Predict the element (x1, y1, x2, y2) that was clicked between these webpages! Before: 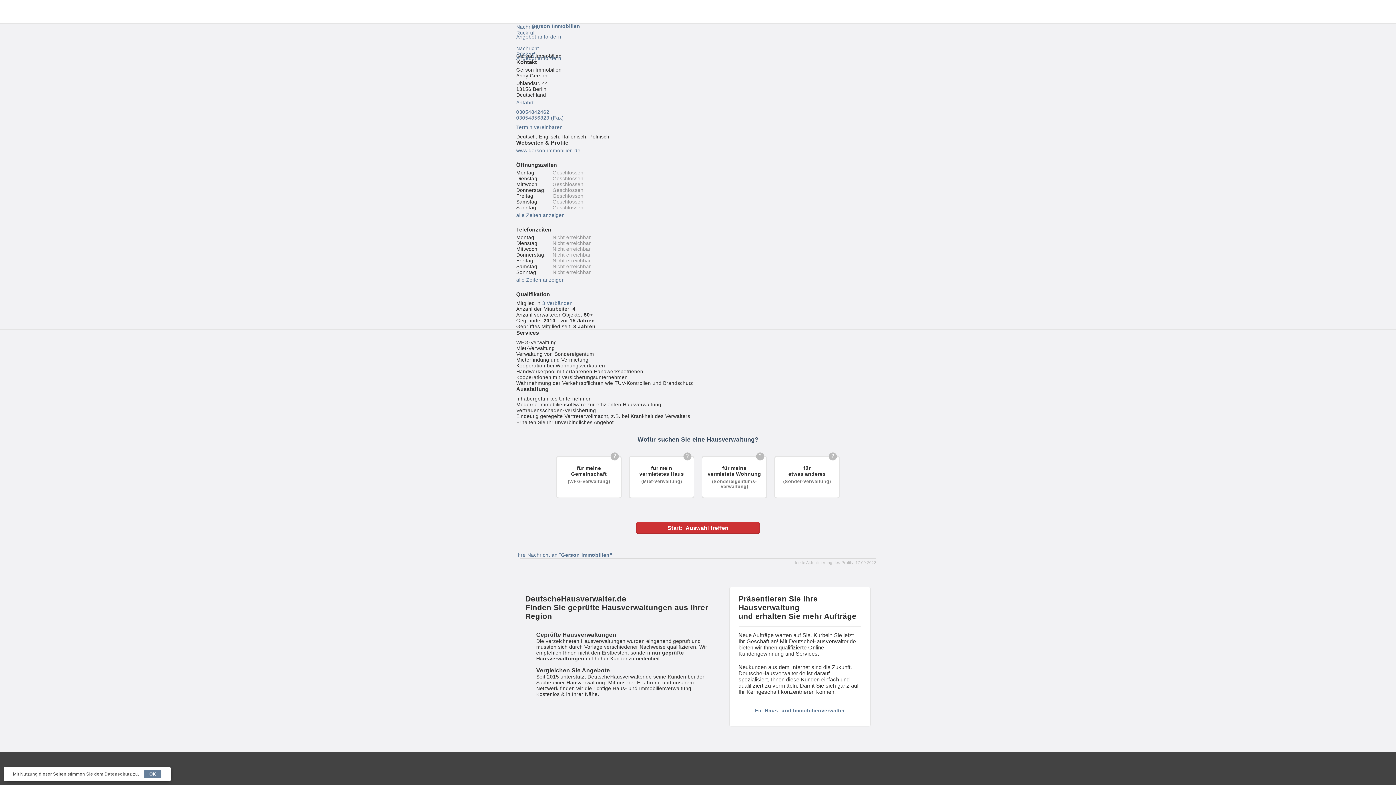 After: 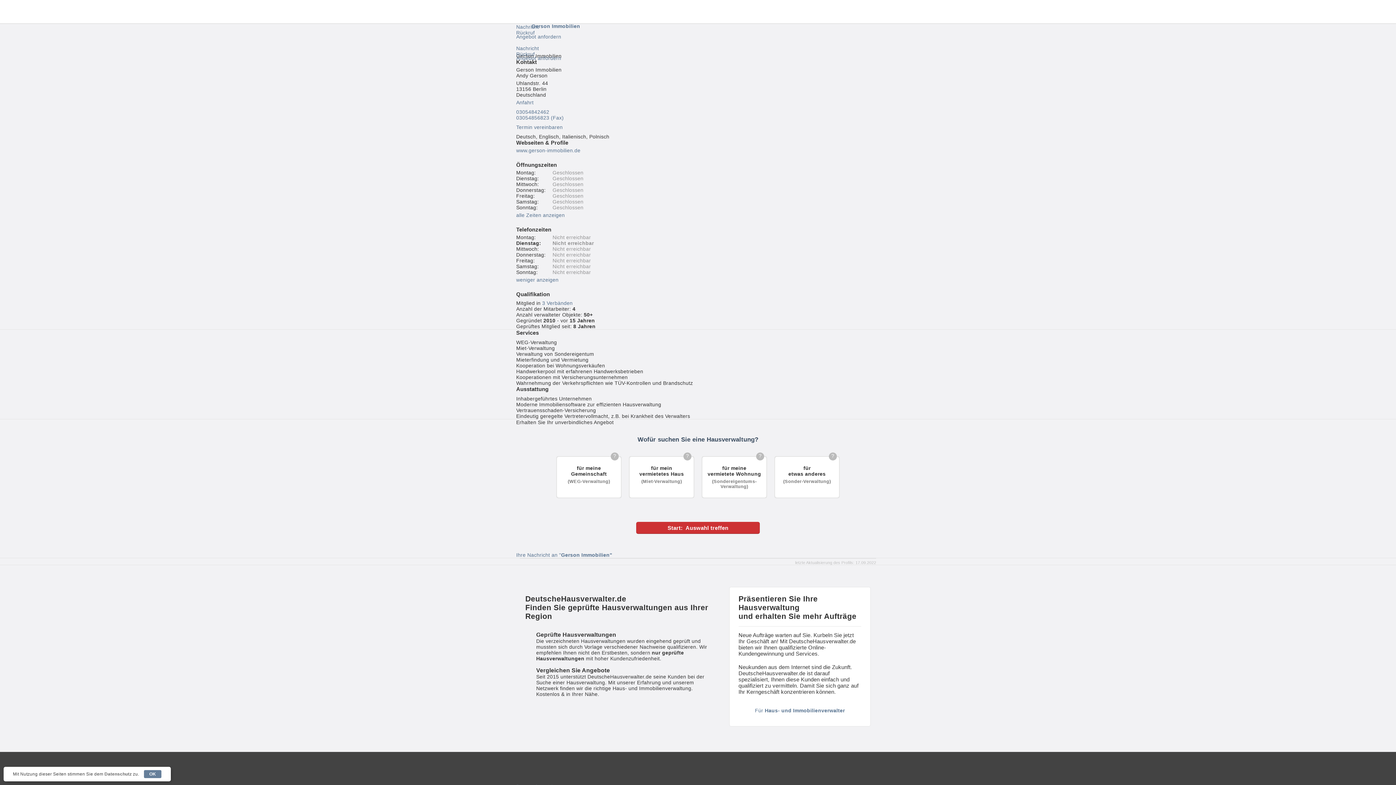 Action: label: alle Zeiten anzeigen bbox: (516, 277, 564, 282)